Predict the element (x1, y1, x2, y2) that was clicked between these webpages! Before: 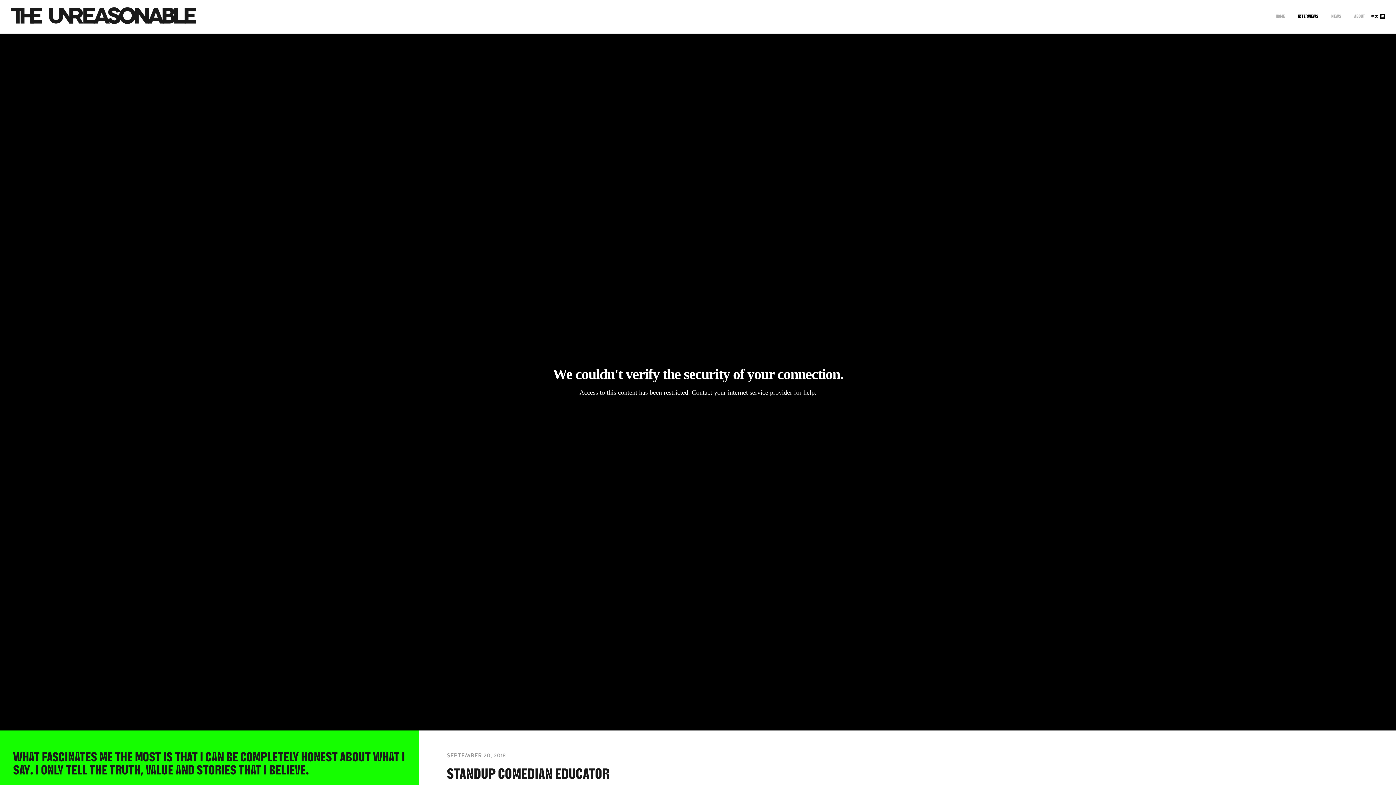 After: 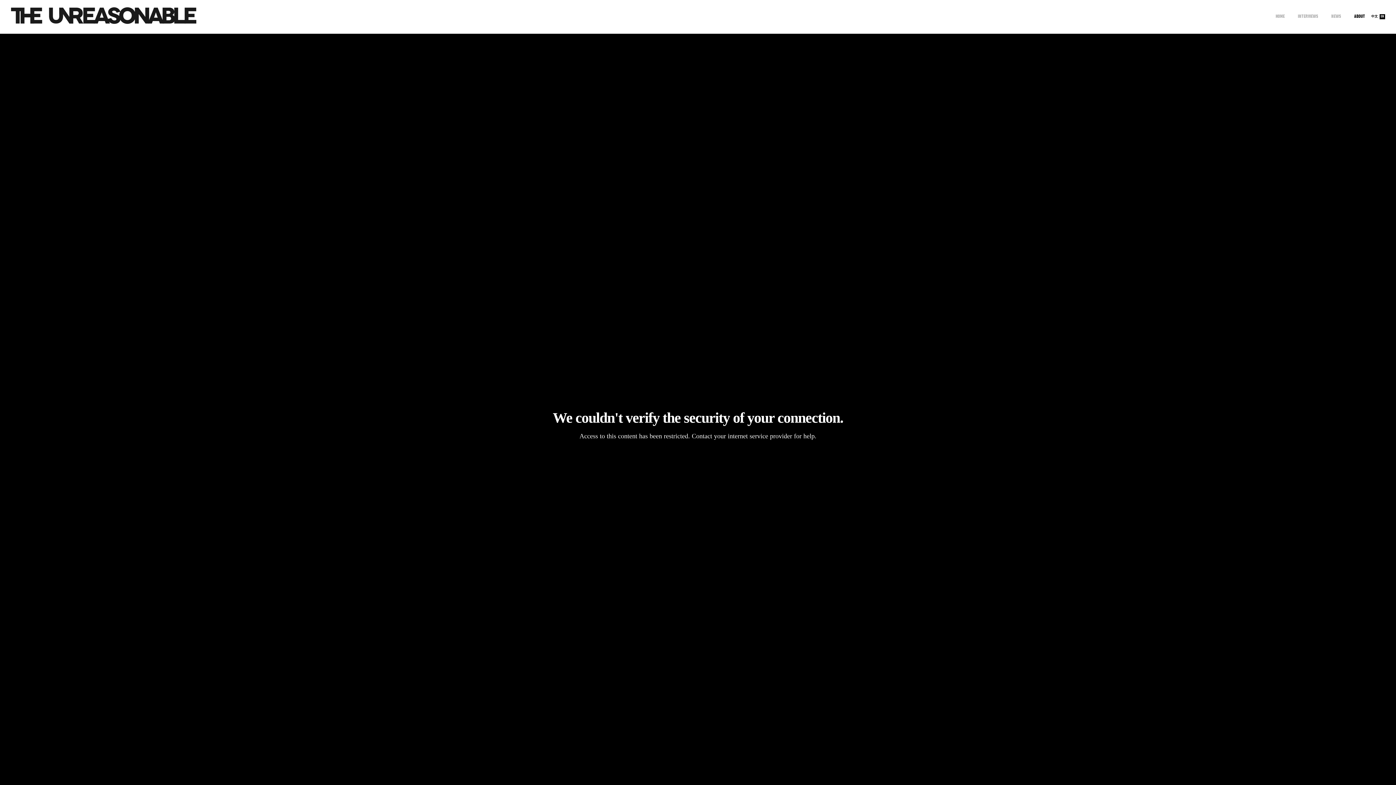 Action: bbox: (1354, 14, 1365, 19) label: ABOUT